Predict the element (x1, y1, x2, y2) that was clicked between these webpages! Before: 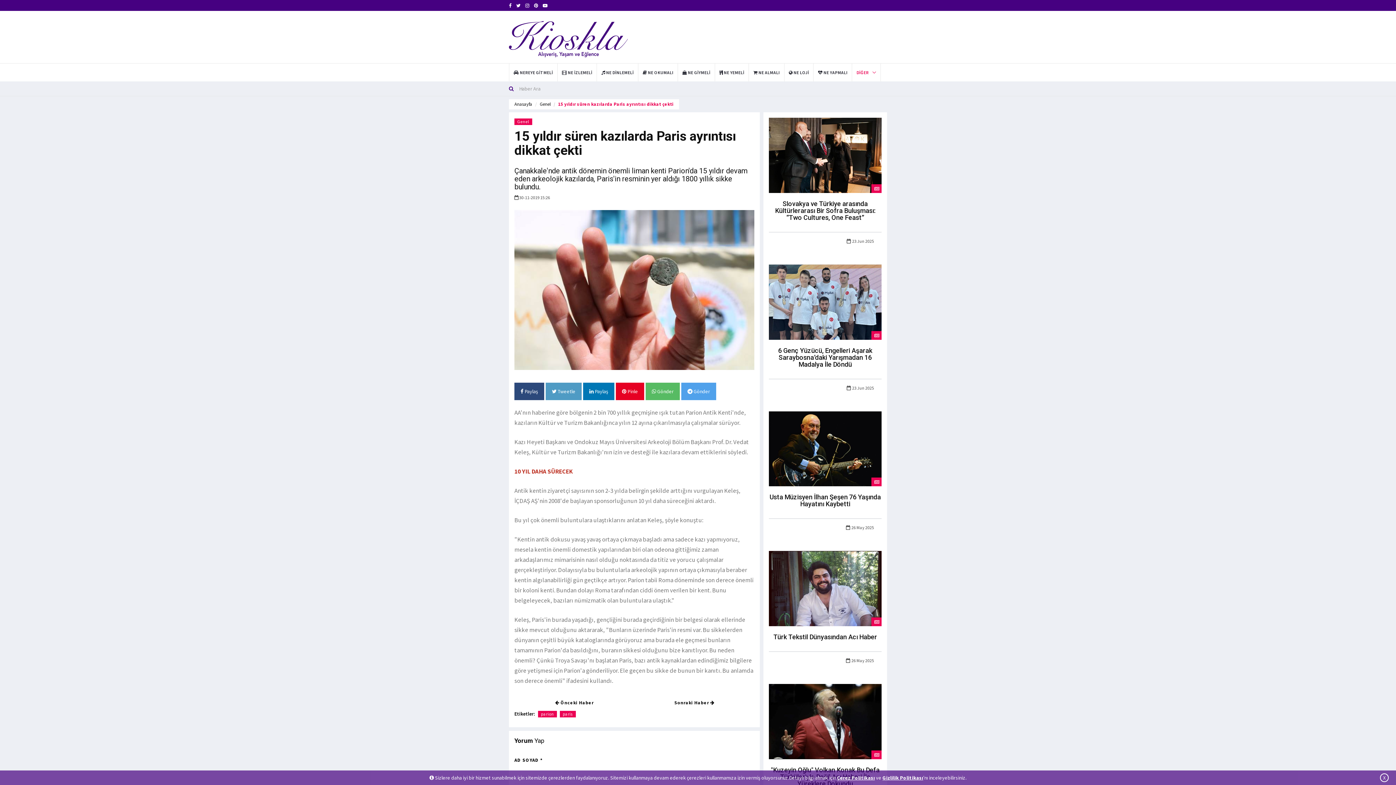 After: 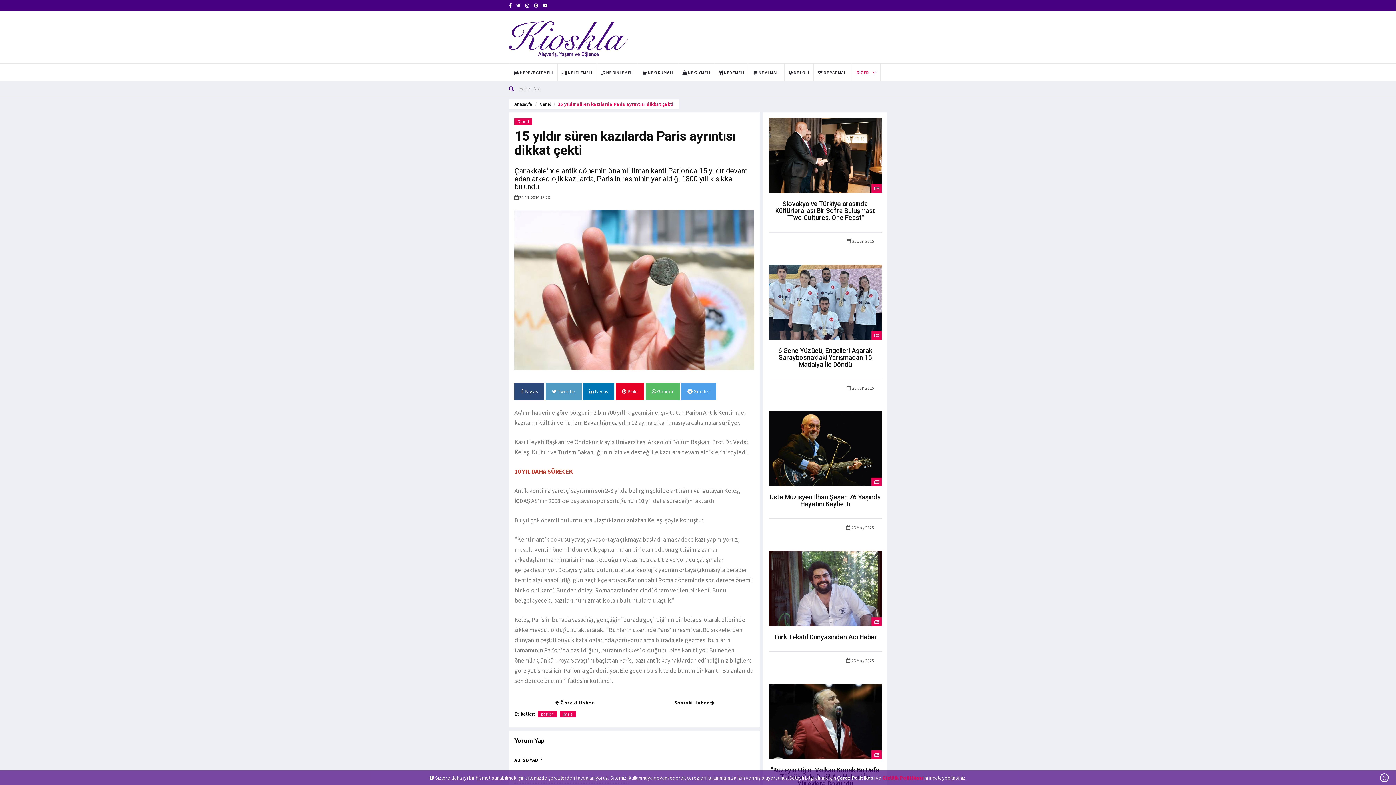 Action: label: Gizlilik Politikası bbox: (882, 774, 923, 781)